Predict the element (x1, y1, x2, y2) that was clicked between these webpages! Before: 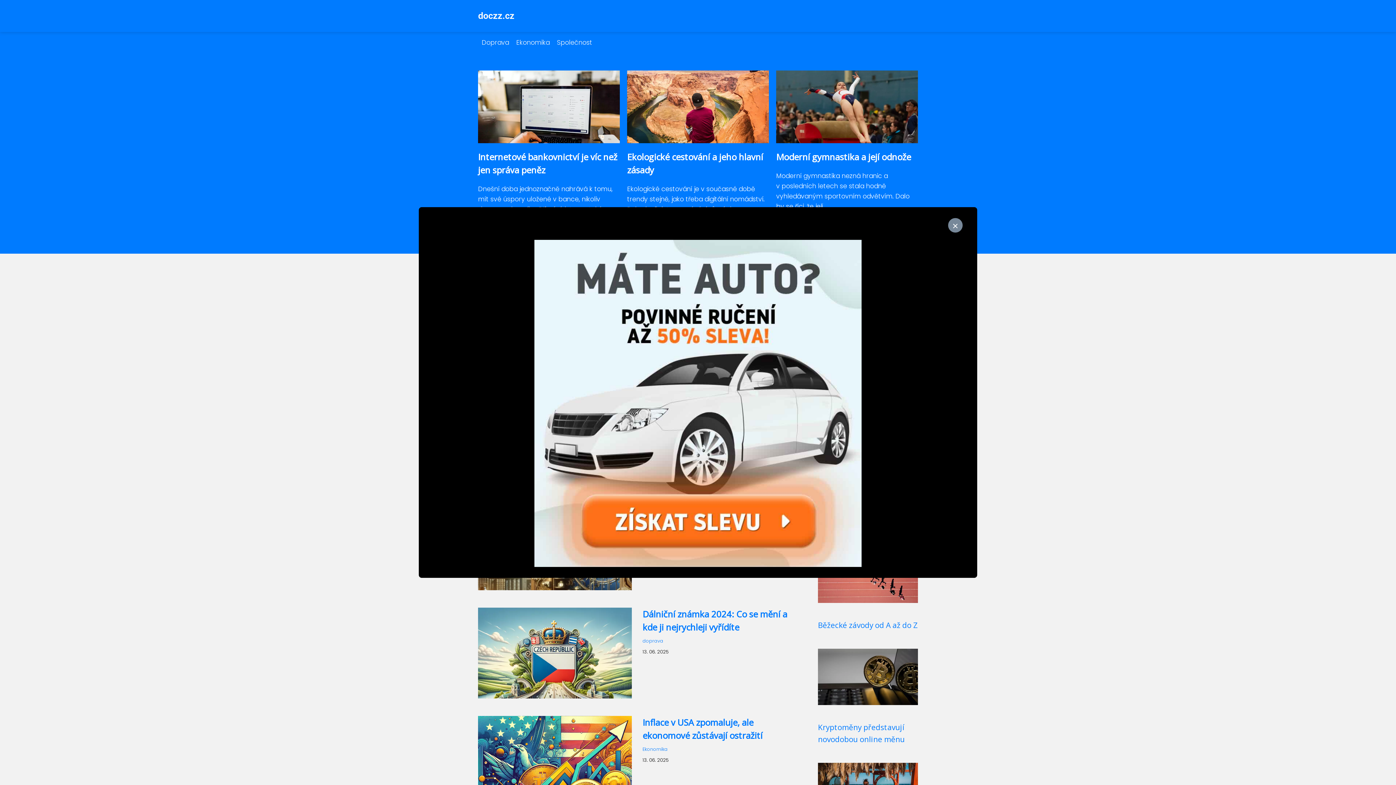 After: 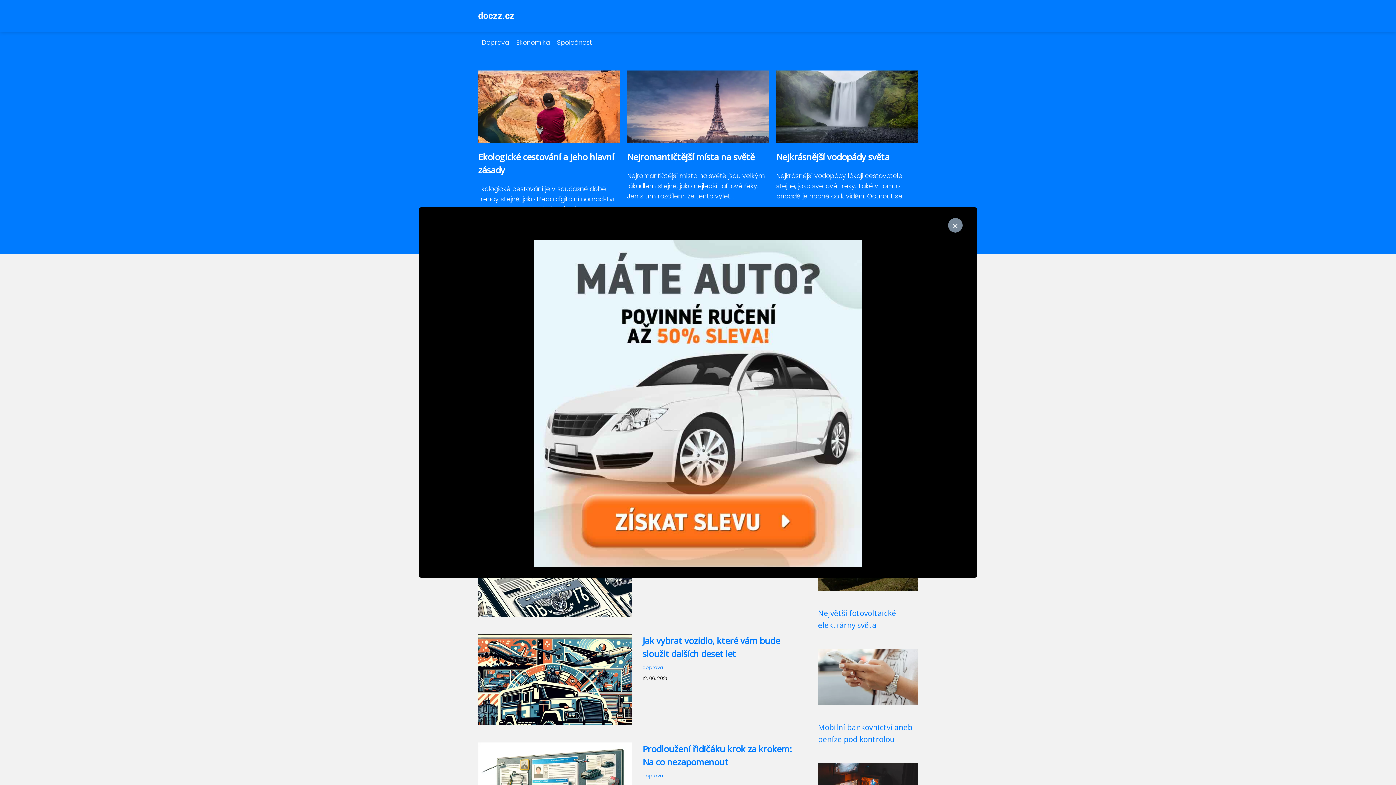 Action: label: doprava bbox: (642, 638, 663, 644)